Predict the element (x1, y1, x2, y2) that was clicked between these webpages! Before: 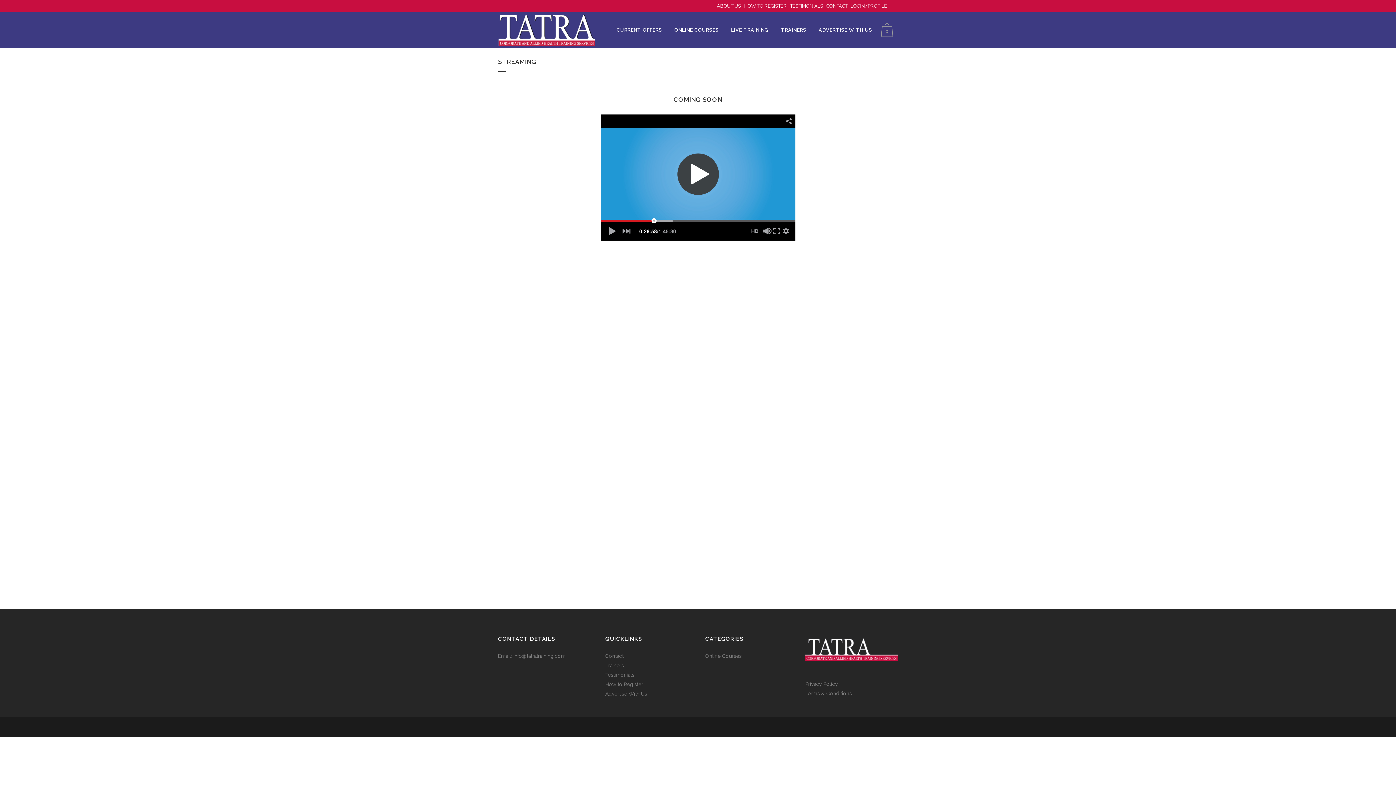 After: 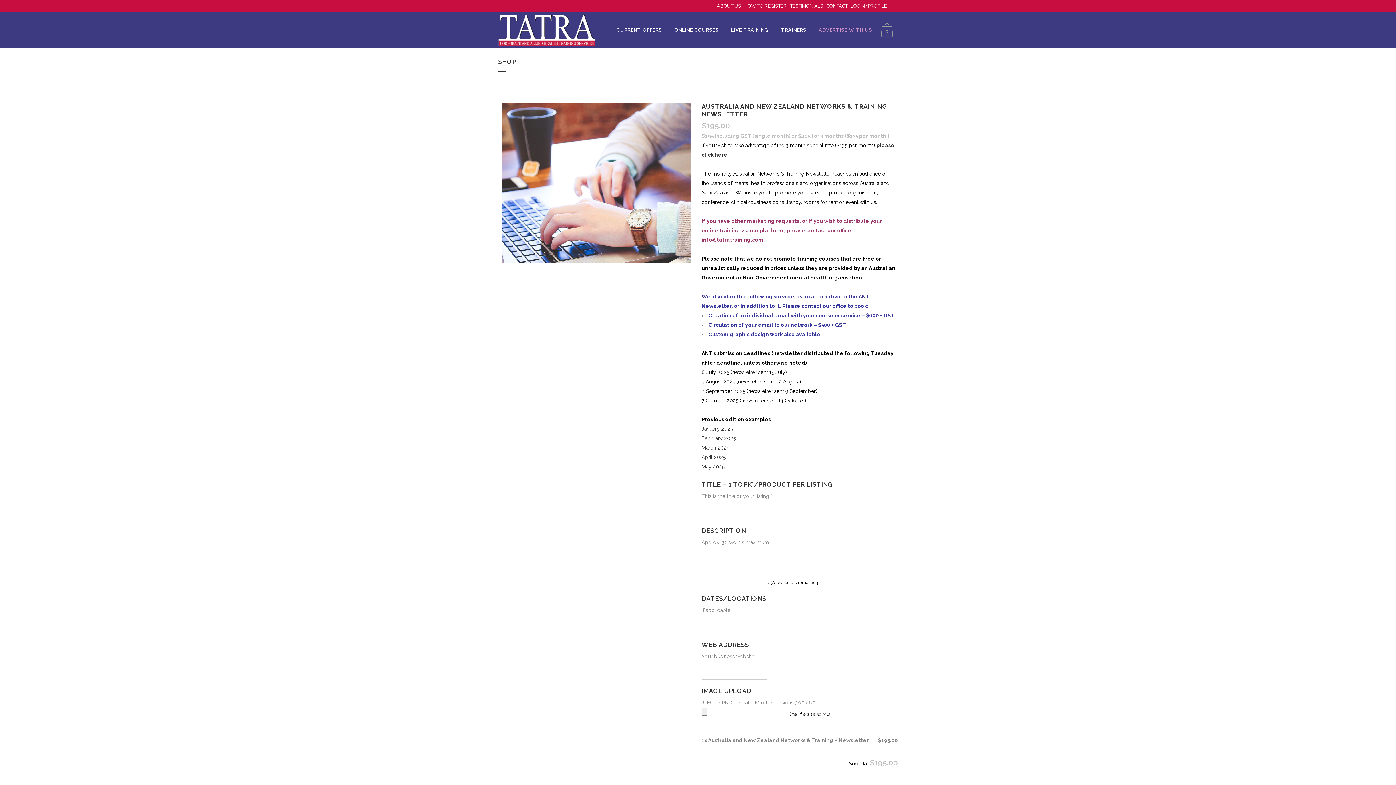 Action: bbox: (605, 691, 647, 697) label: Advertise With Us